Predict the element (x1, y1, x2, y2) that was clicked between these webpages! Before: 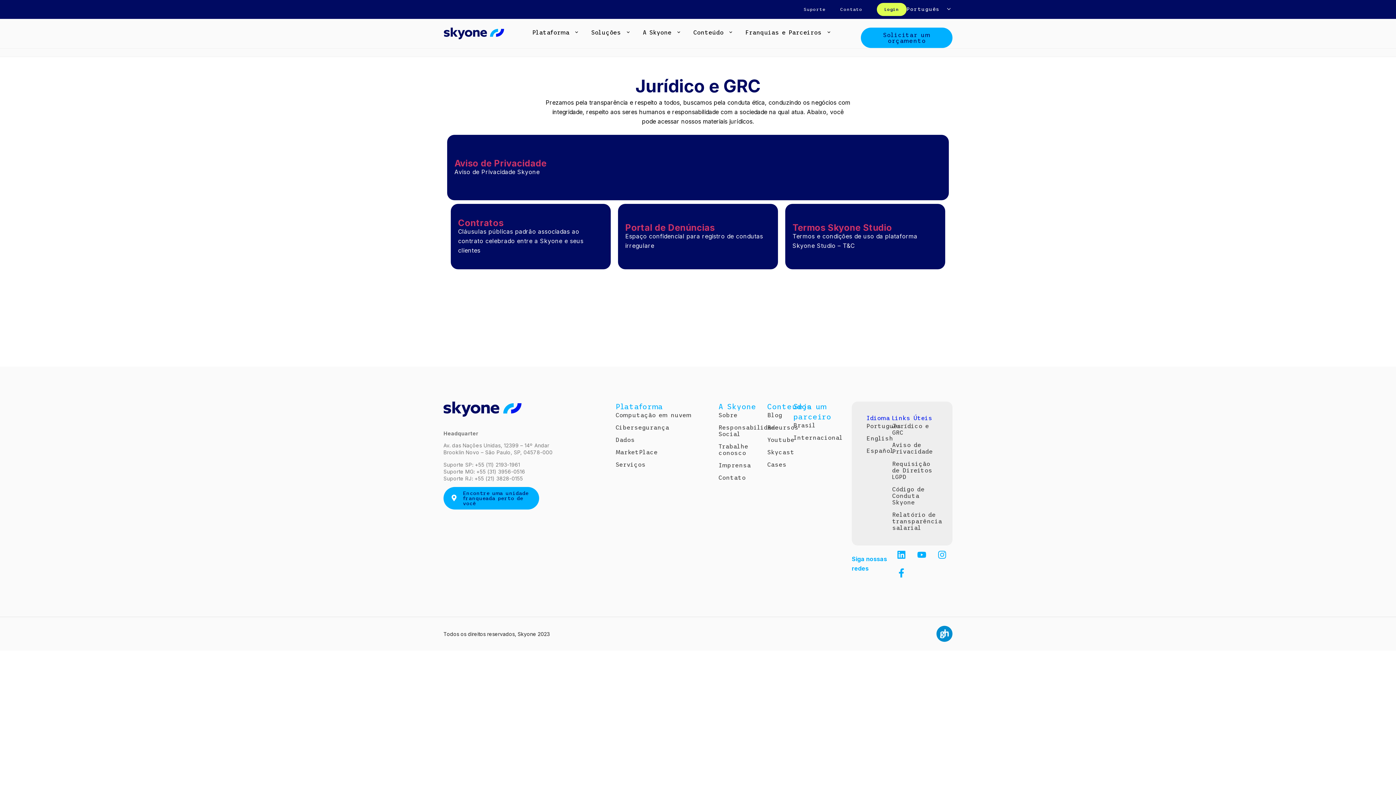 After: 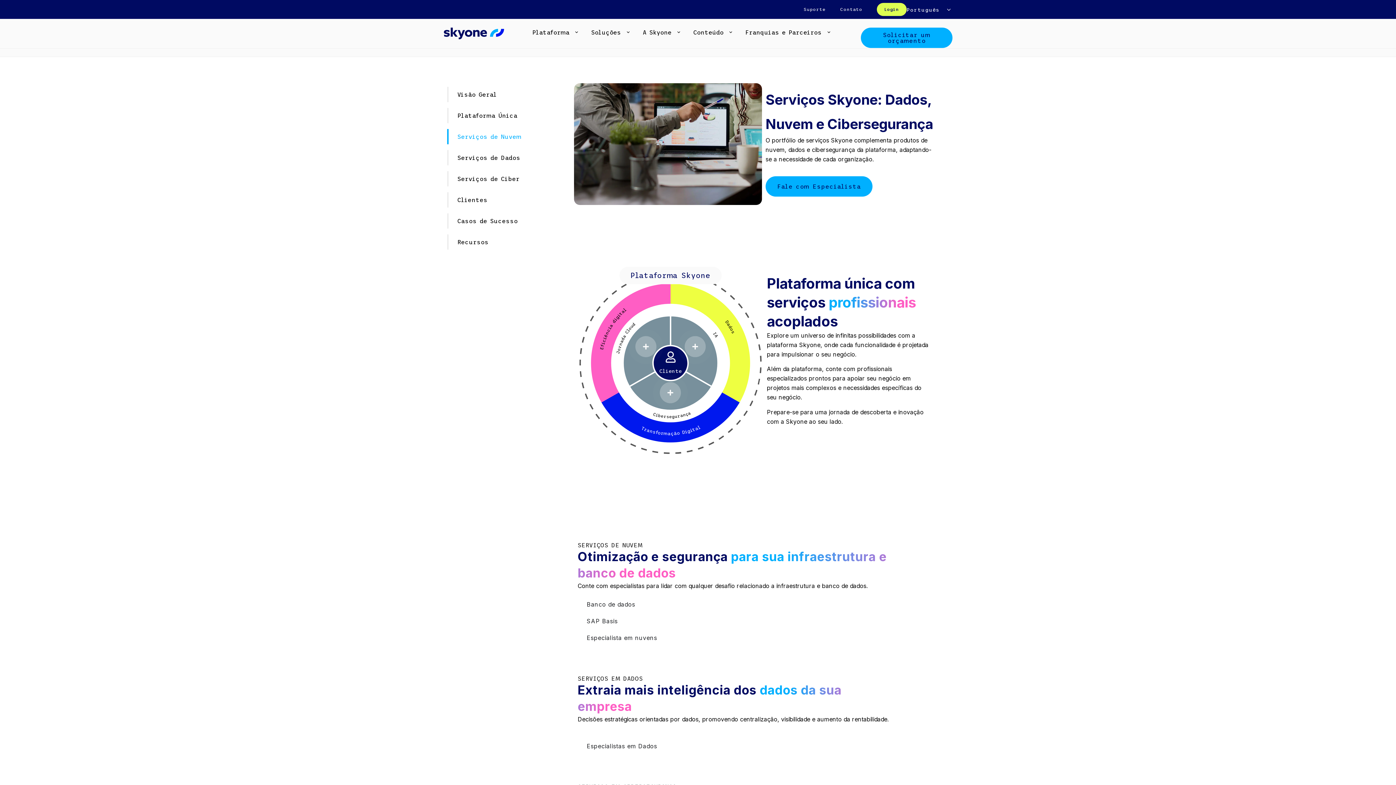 Action: bbox: (615, 461, 718, 468) label: Serviços